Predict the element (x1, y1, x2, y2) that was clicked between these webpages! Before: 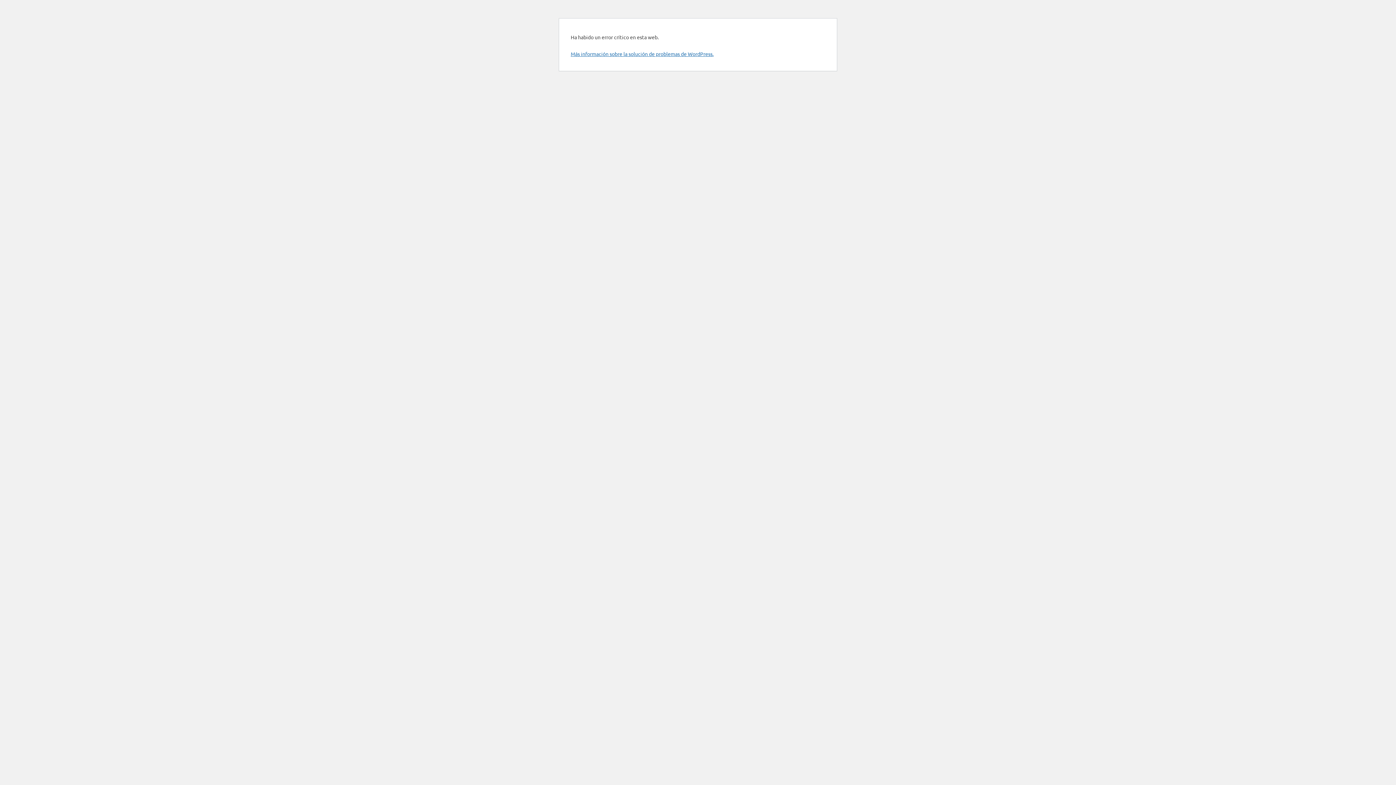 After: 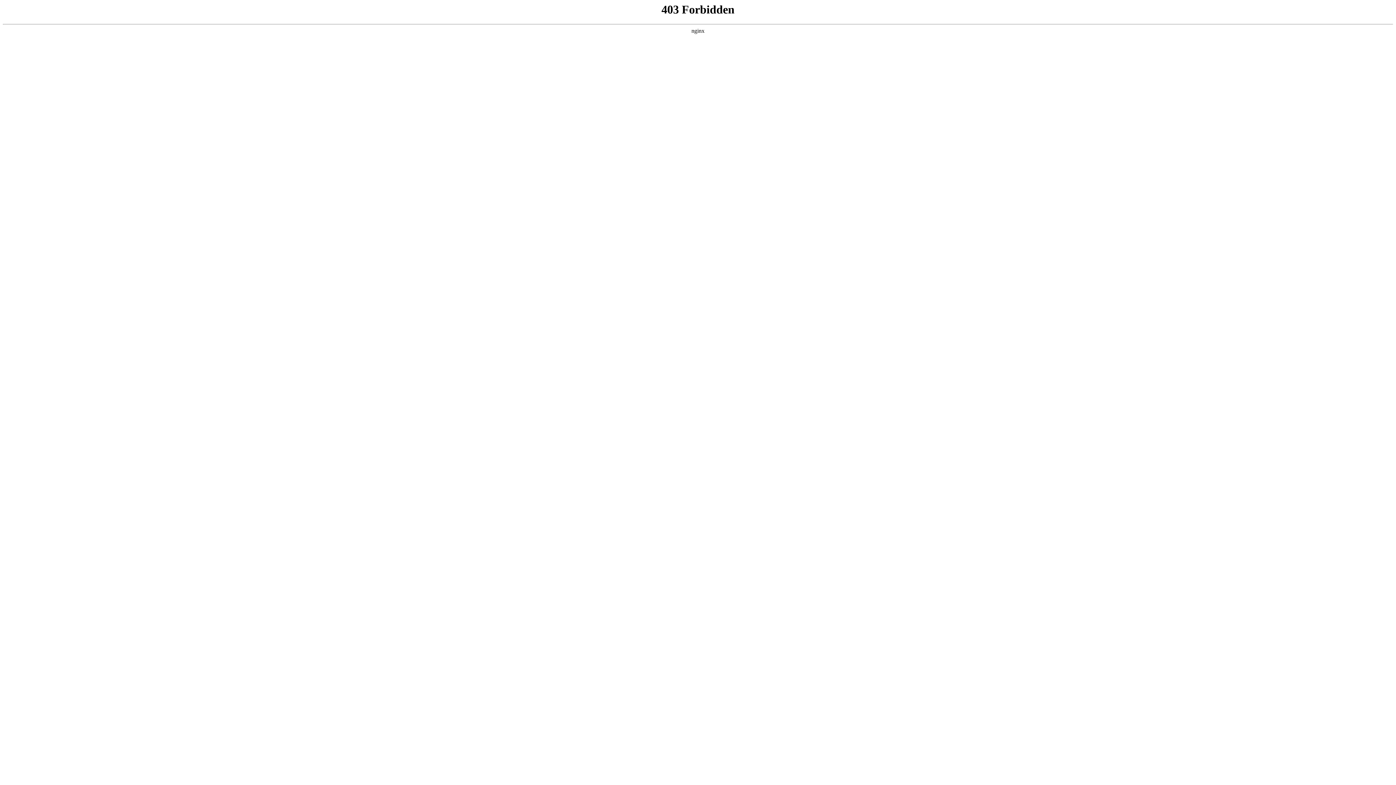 Action: label: Más información sobre la solución de problemas de WordPress. bbox: (570, 50, 713, 57)